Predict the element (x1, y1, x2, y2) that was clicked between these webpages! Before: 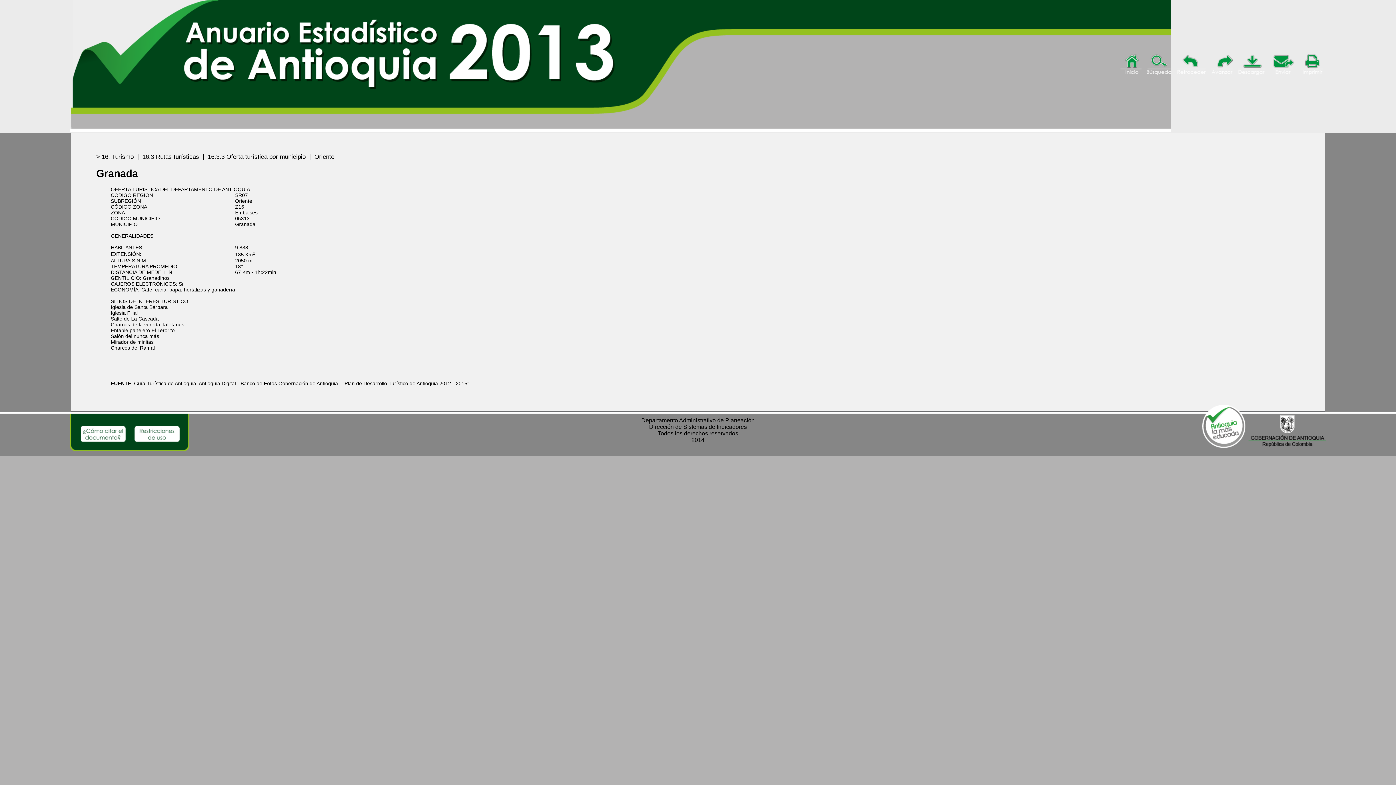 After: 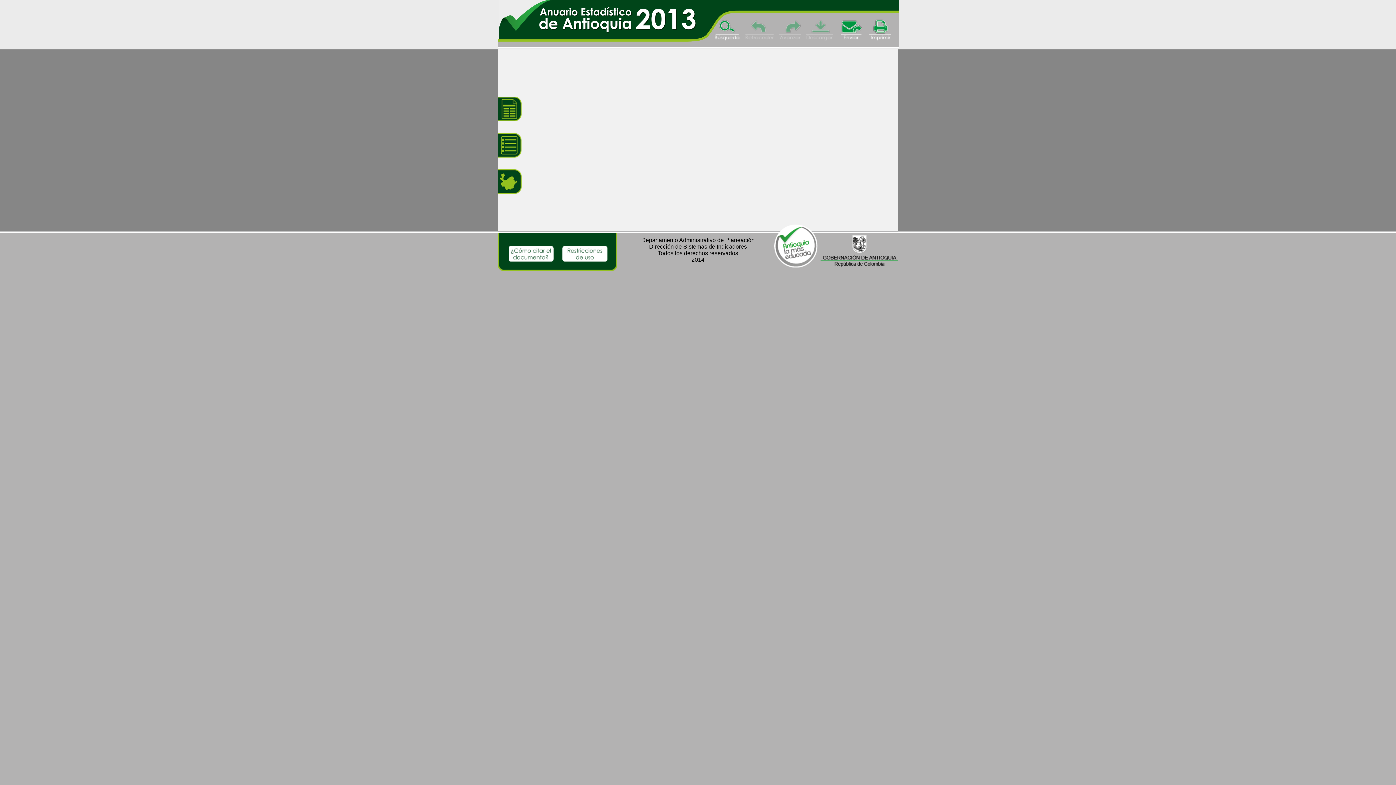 Action: bbox: (69, 127, 1171, 133)